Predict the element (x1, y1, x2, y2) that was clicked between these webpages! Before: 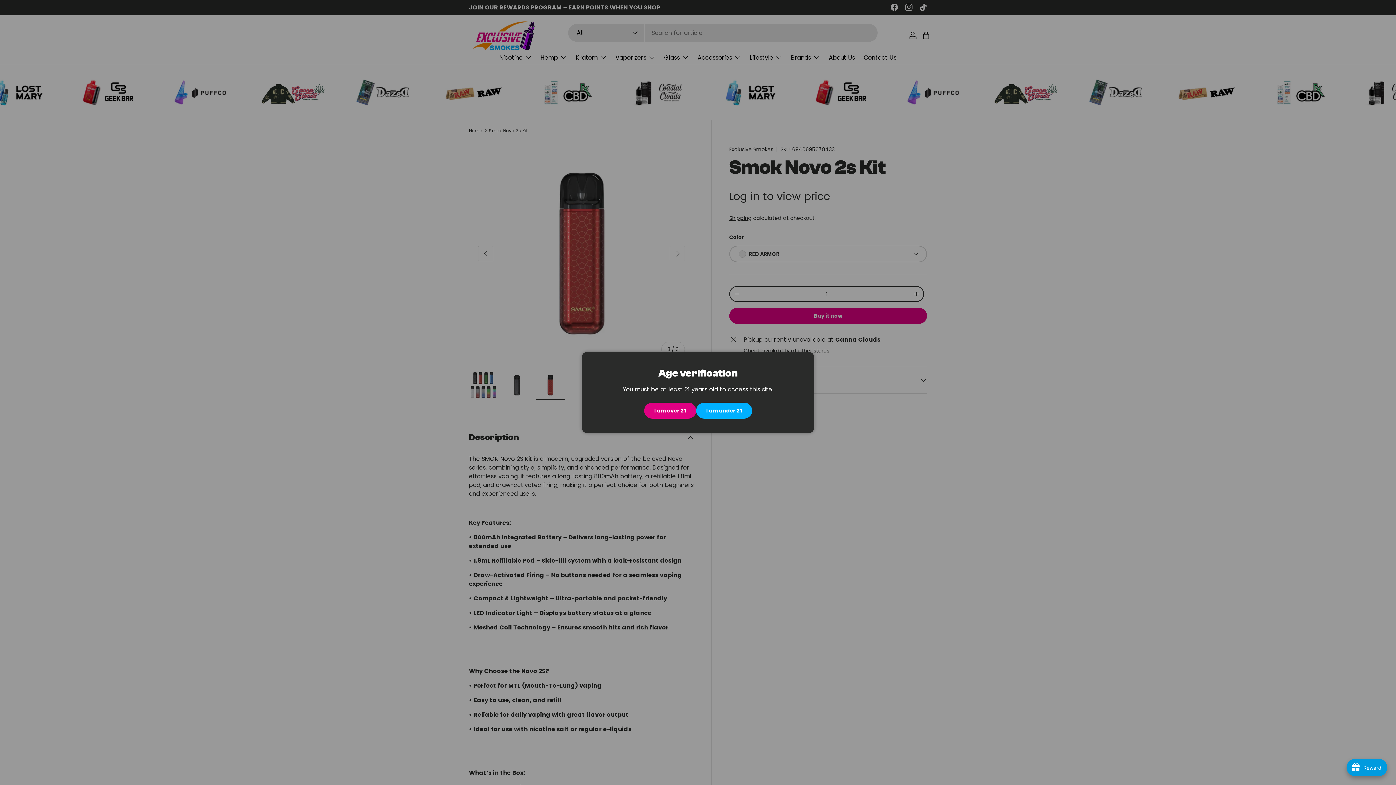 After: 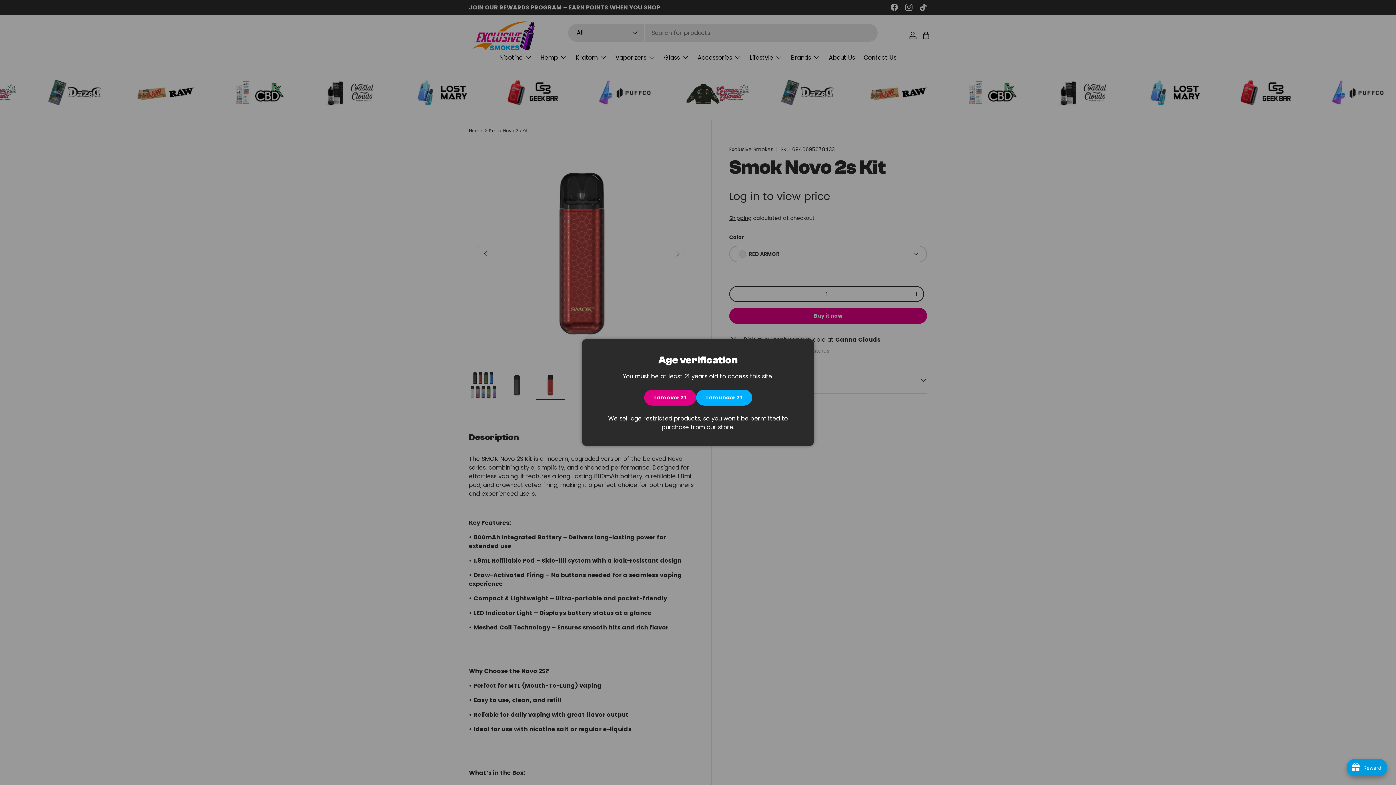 Action: label: I am under 21 bbox: (696, 402, 752, 418)